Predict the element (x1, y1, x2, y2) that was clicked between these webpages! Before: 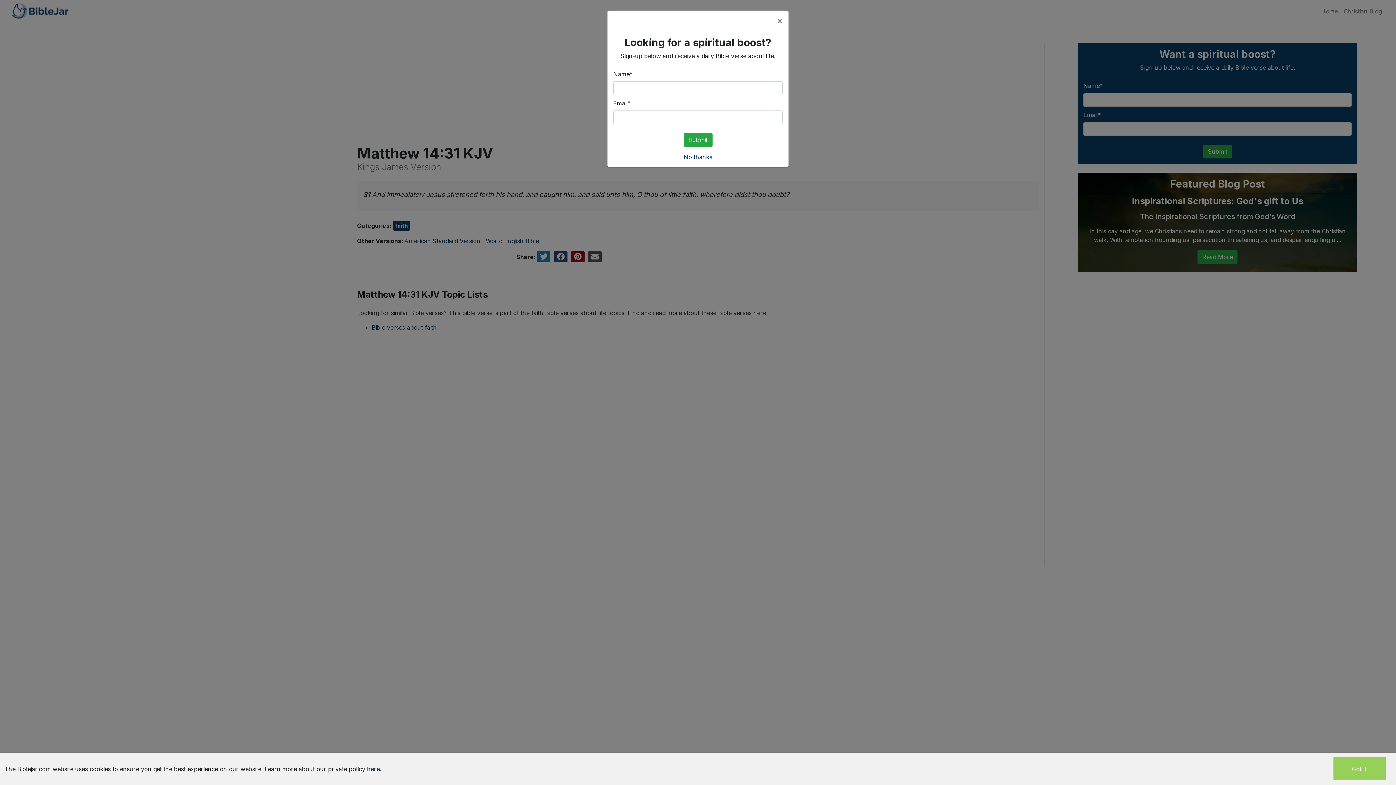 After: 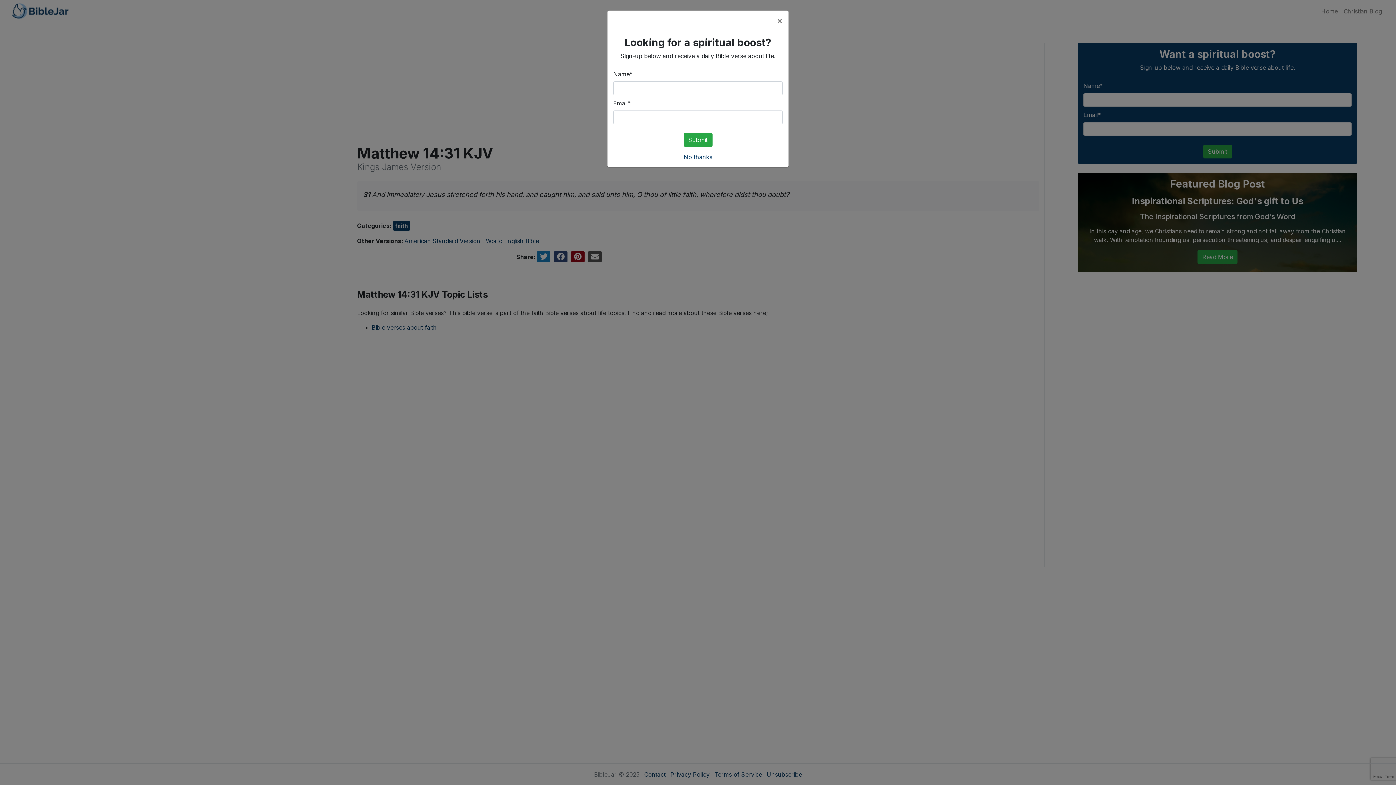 Action: bbox: (1333, 757, 1386, 780) label: Got it!